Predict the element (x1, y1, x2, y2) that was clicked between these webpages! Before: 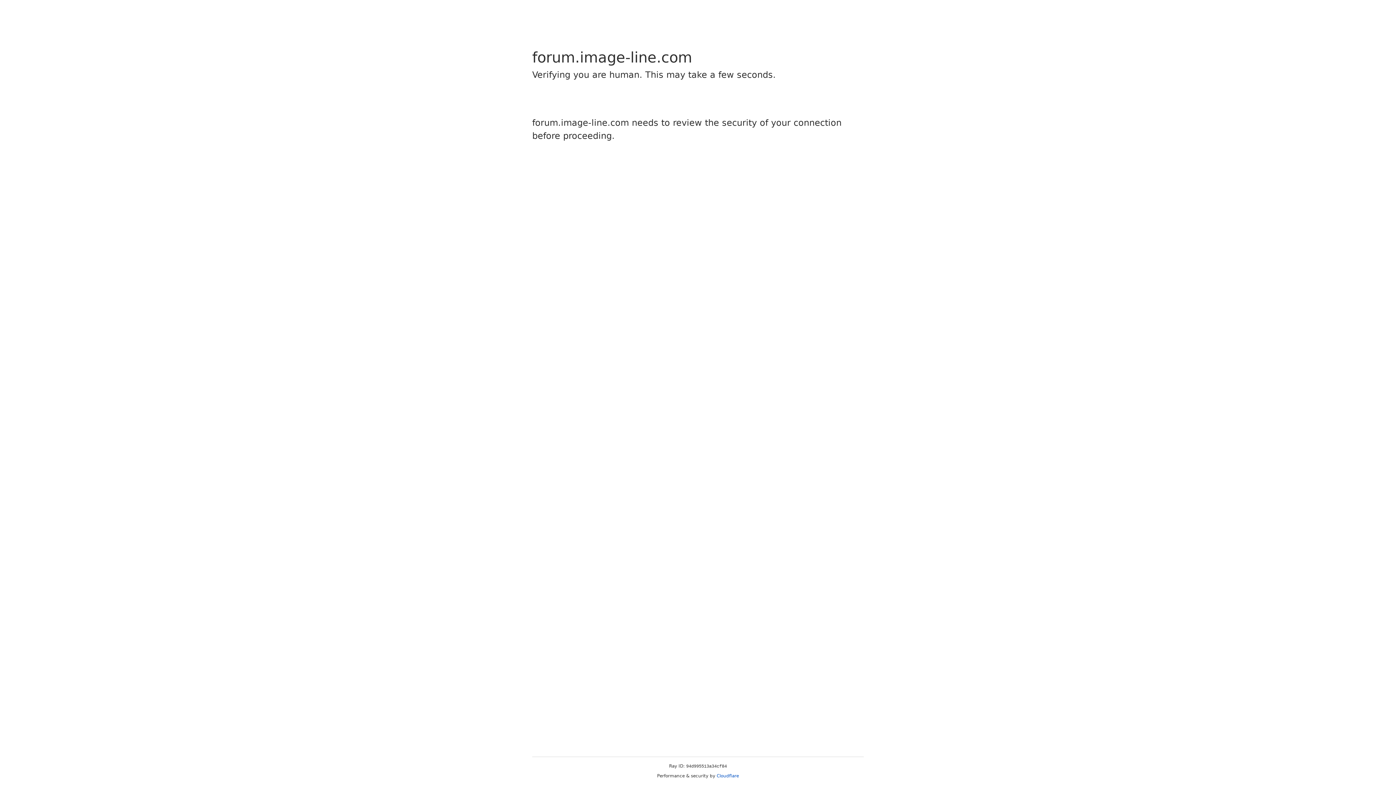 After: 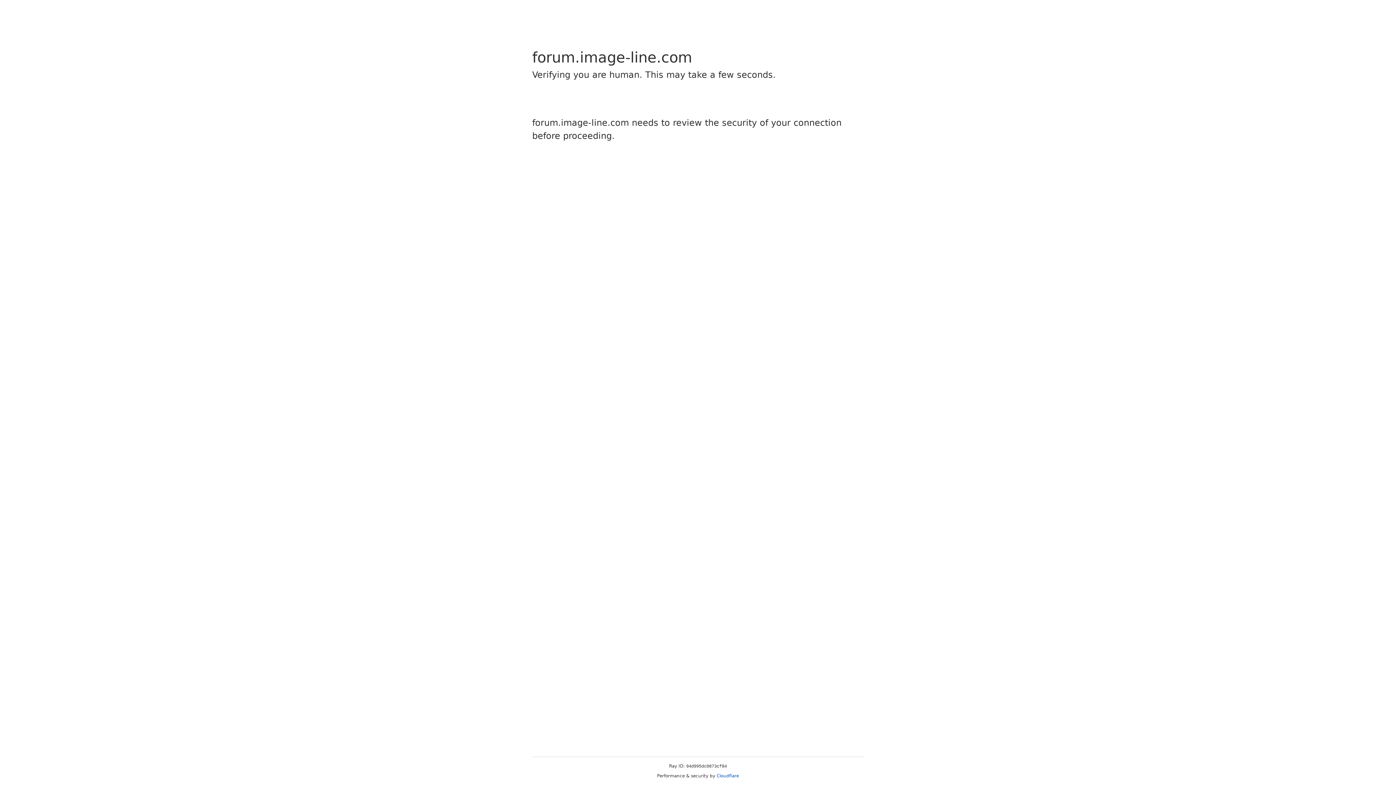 Action: label: Cloudflare bbox: (716, 773, 739, 778)